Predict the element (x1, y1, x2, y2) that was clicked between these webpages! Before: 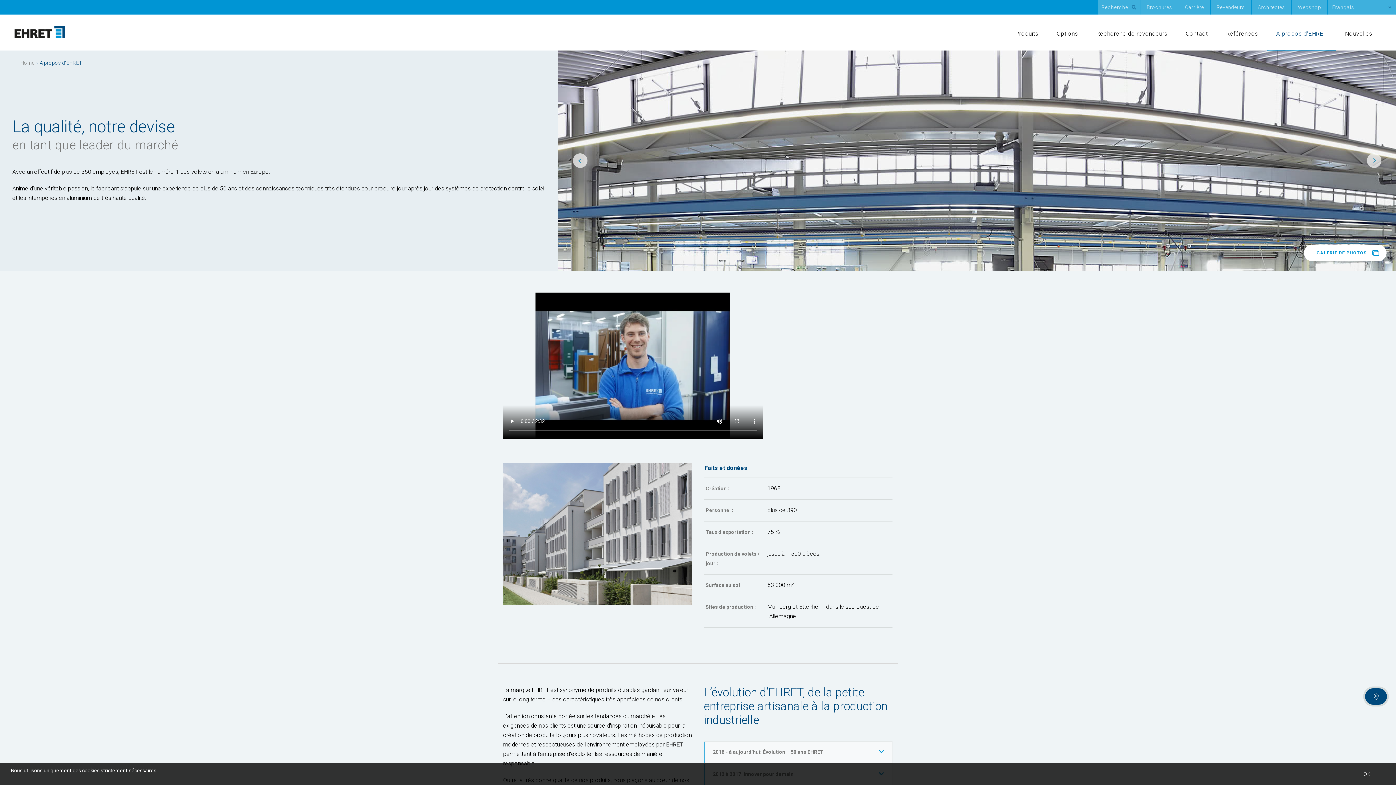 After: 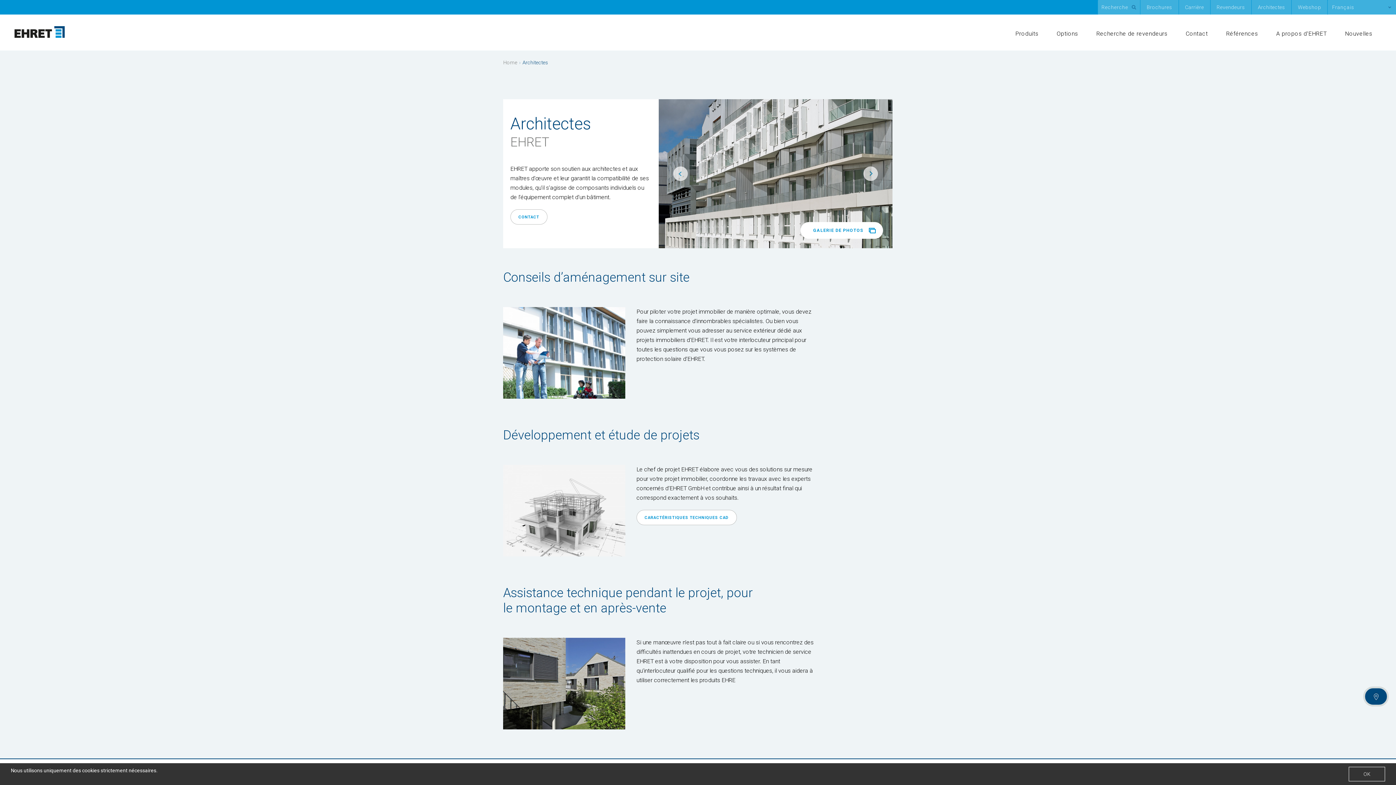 Action: bbox: (1251, 0, 1292, 14) label: Architectes